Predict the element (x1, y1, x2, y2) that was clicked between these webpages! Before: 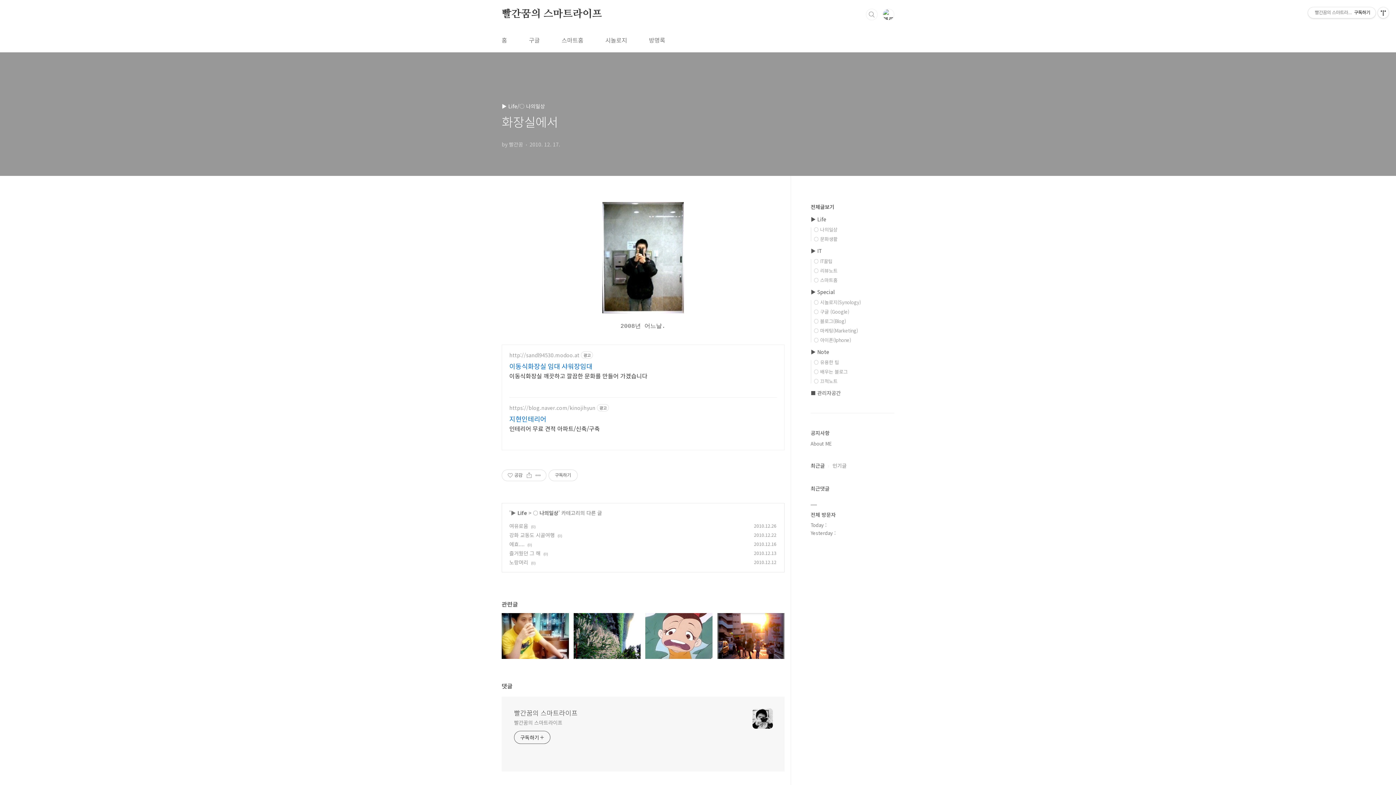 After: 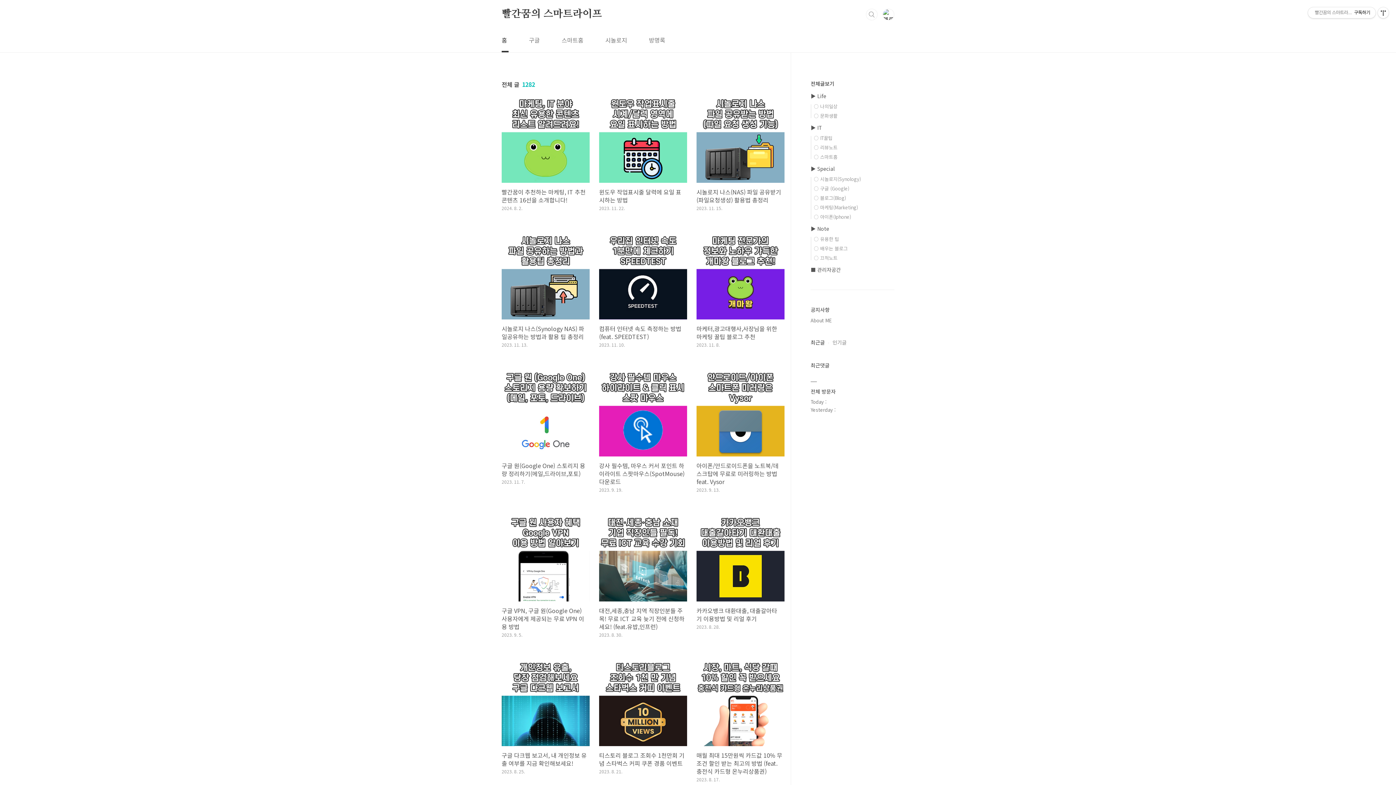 Action: bbox: (501, 8, 602, 20) label: 빨간꿈의 스마트라이프